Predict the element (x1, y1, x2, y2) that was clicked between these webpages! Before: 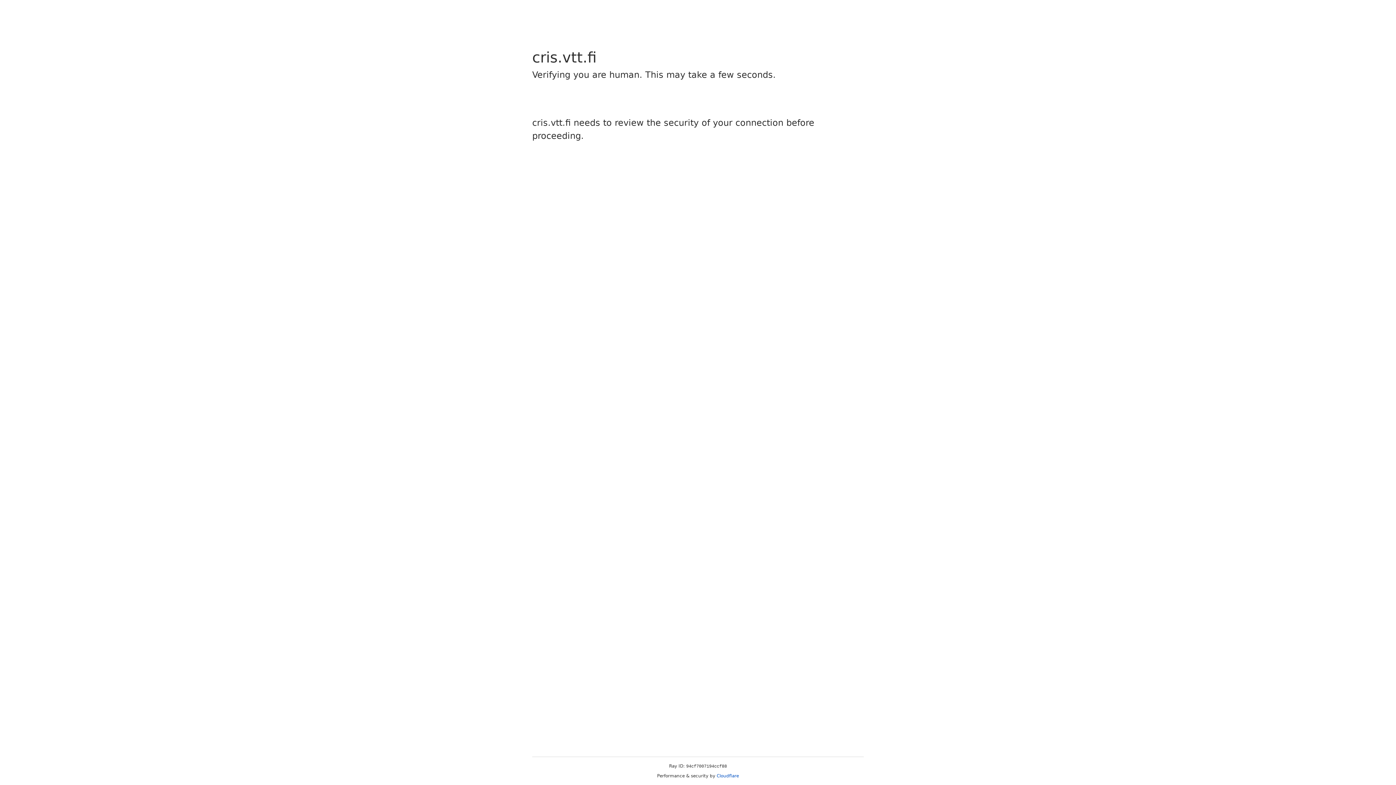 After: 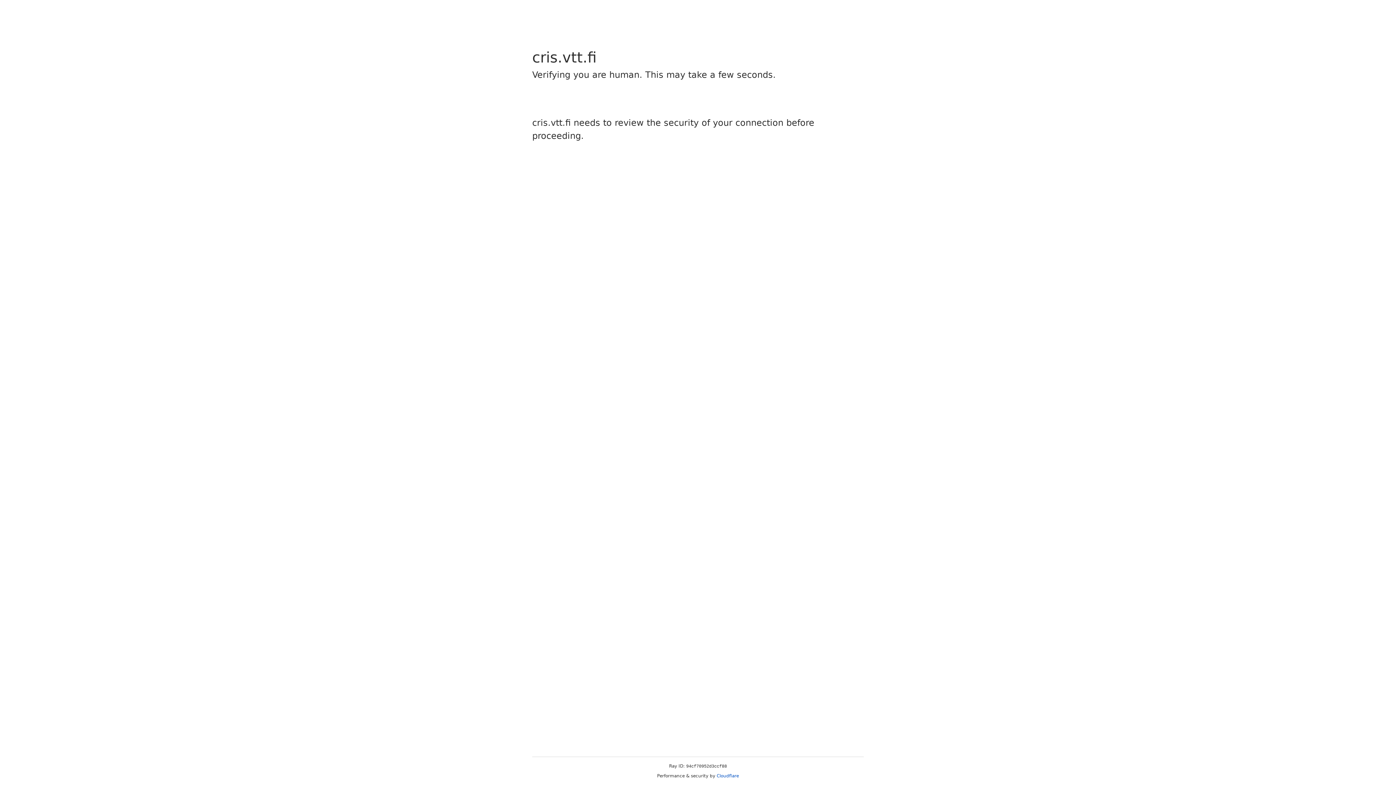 Action: bbox: (716, 773, 739, 778) label: Cloudflare